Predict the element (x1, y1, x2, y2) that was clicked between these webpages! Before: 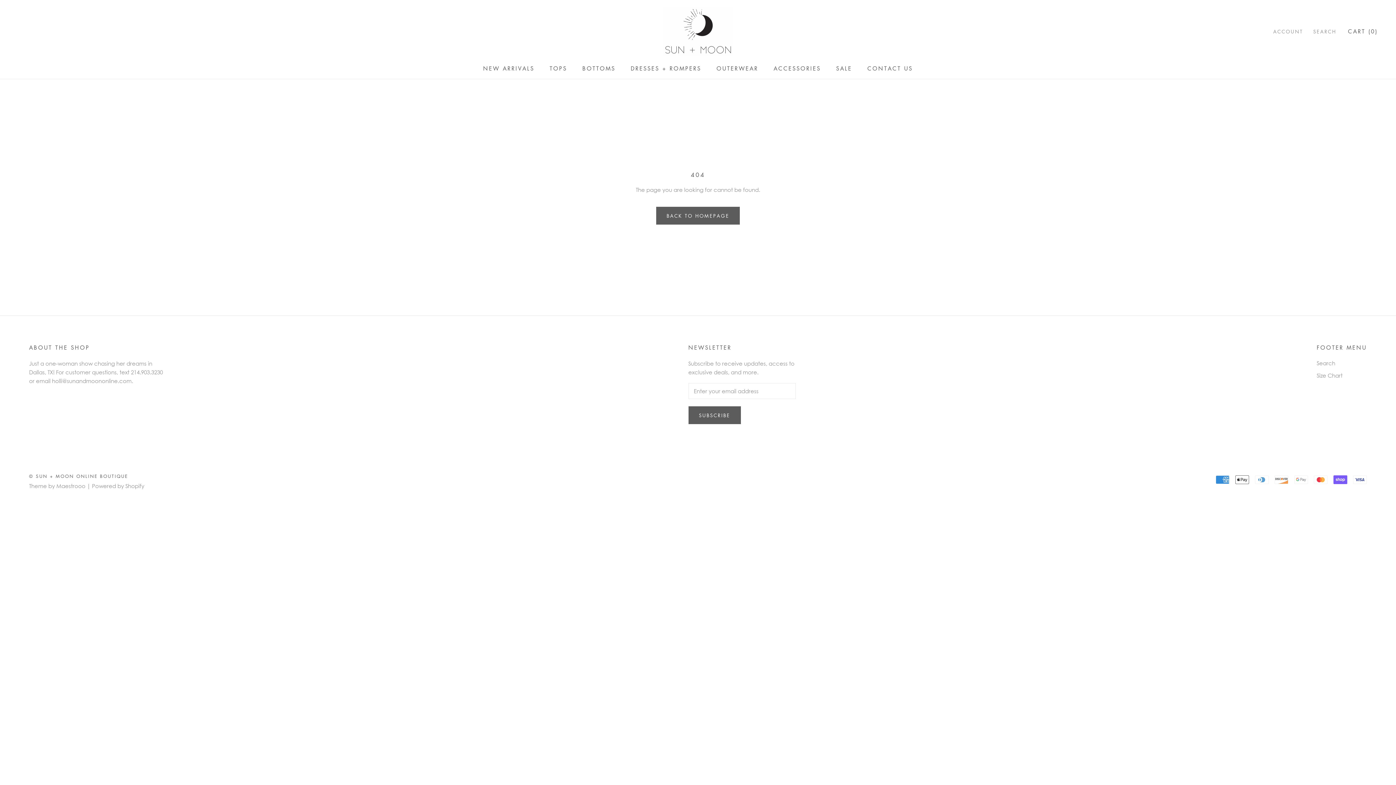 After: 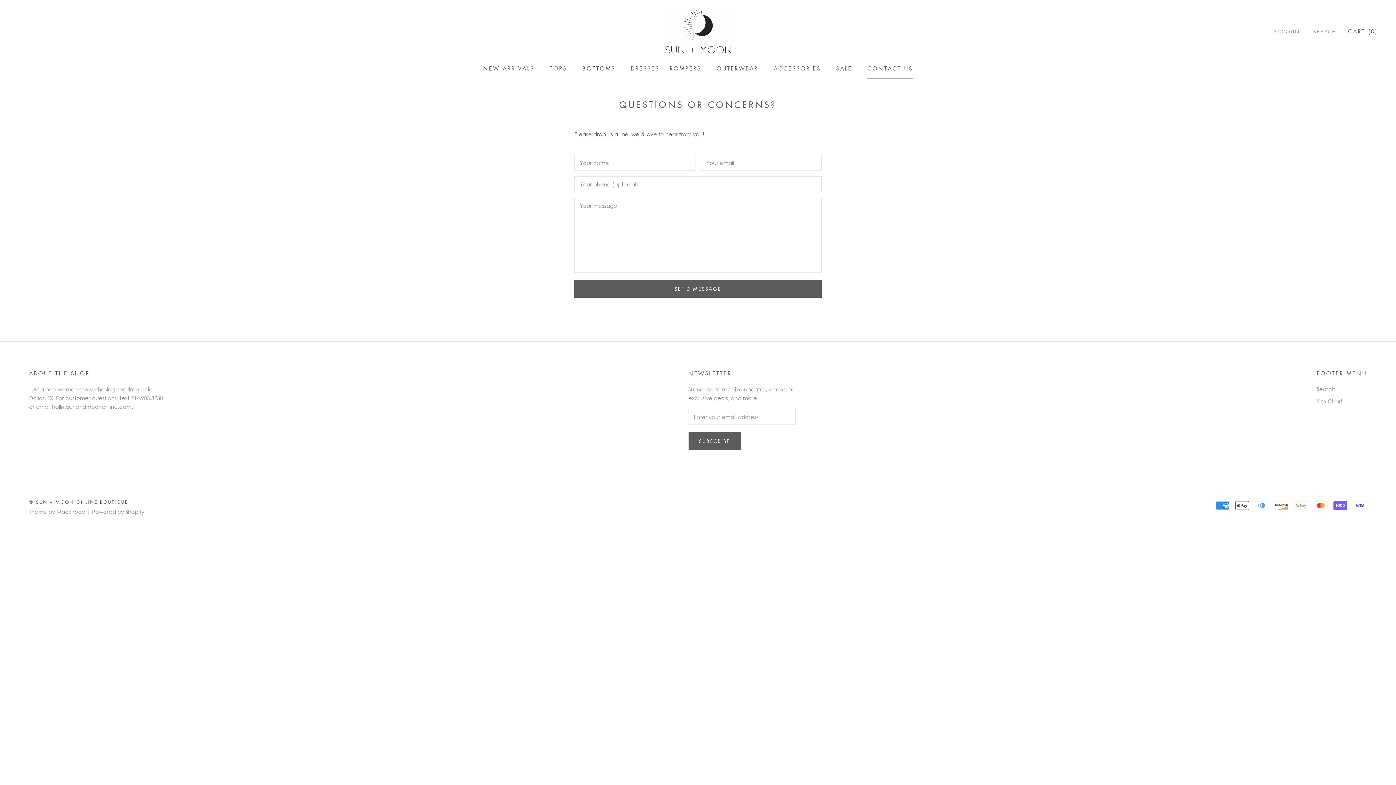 Action: label: CONTACT US
CONTACT US bbox: (867, 64, 913, 71)